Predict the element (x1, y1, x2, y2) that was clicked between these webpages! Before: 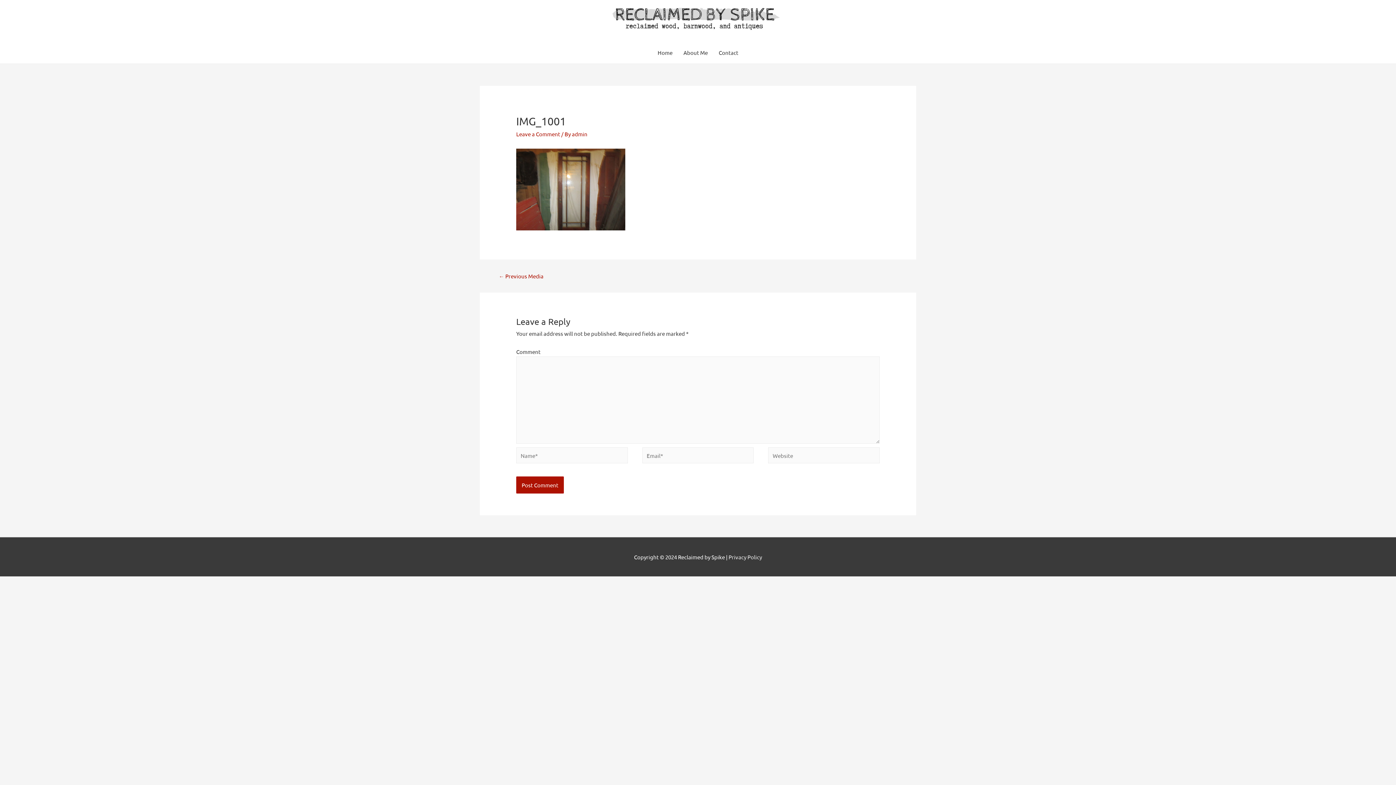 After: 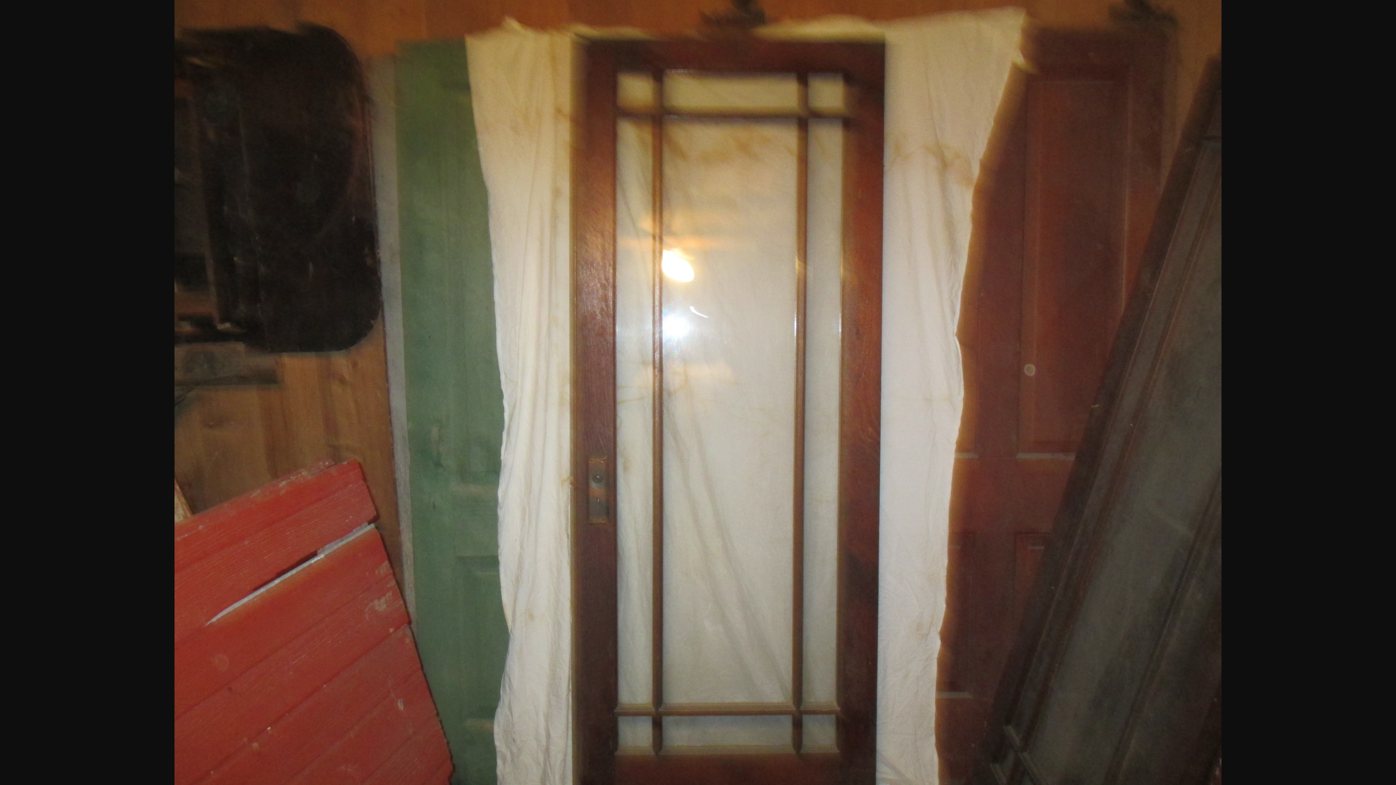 Action: bbox: (516, 185, 625, 192)